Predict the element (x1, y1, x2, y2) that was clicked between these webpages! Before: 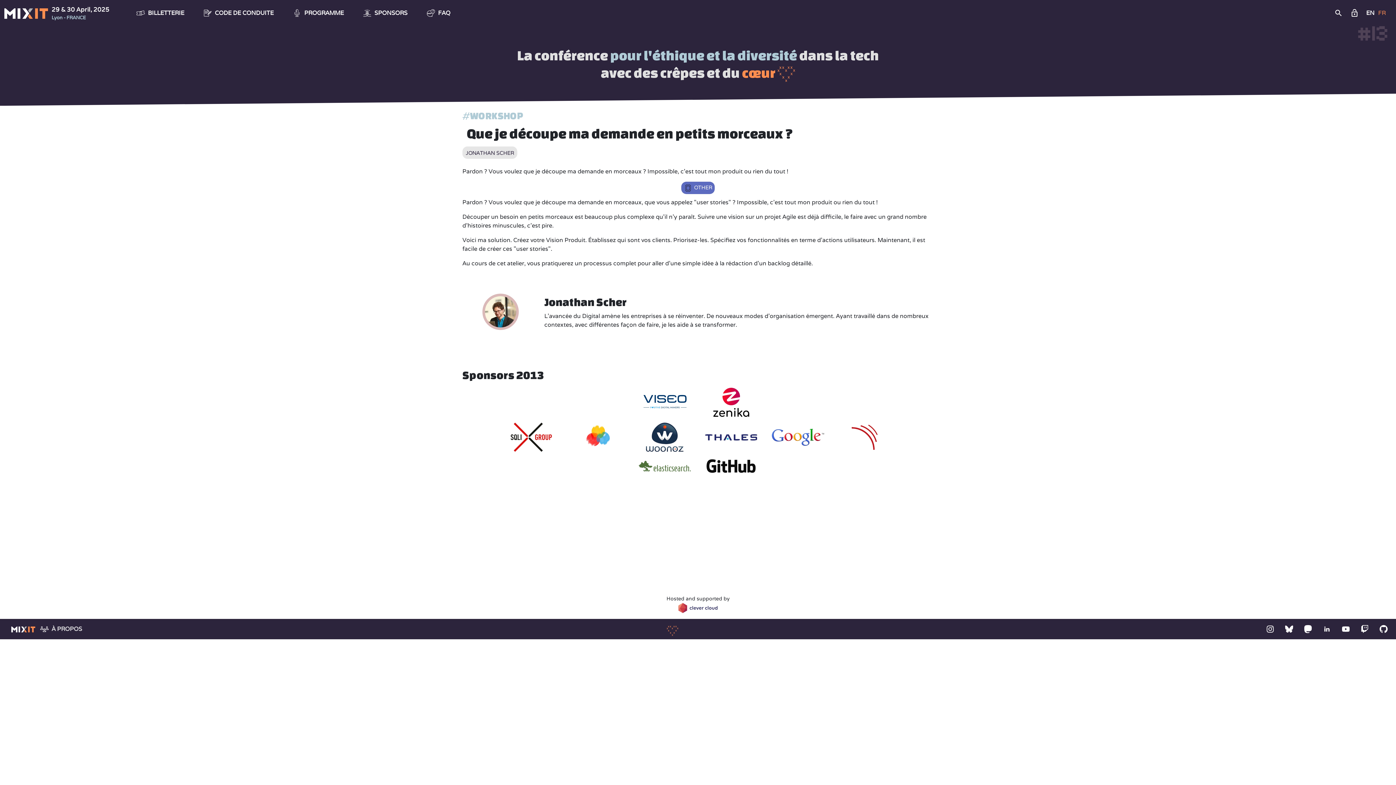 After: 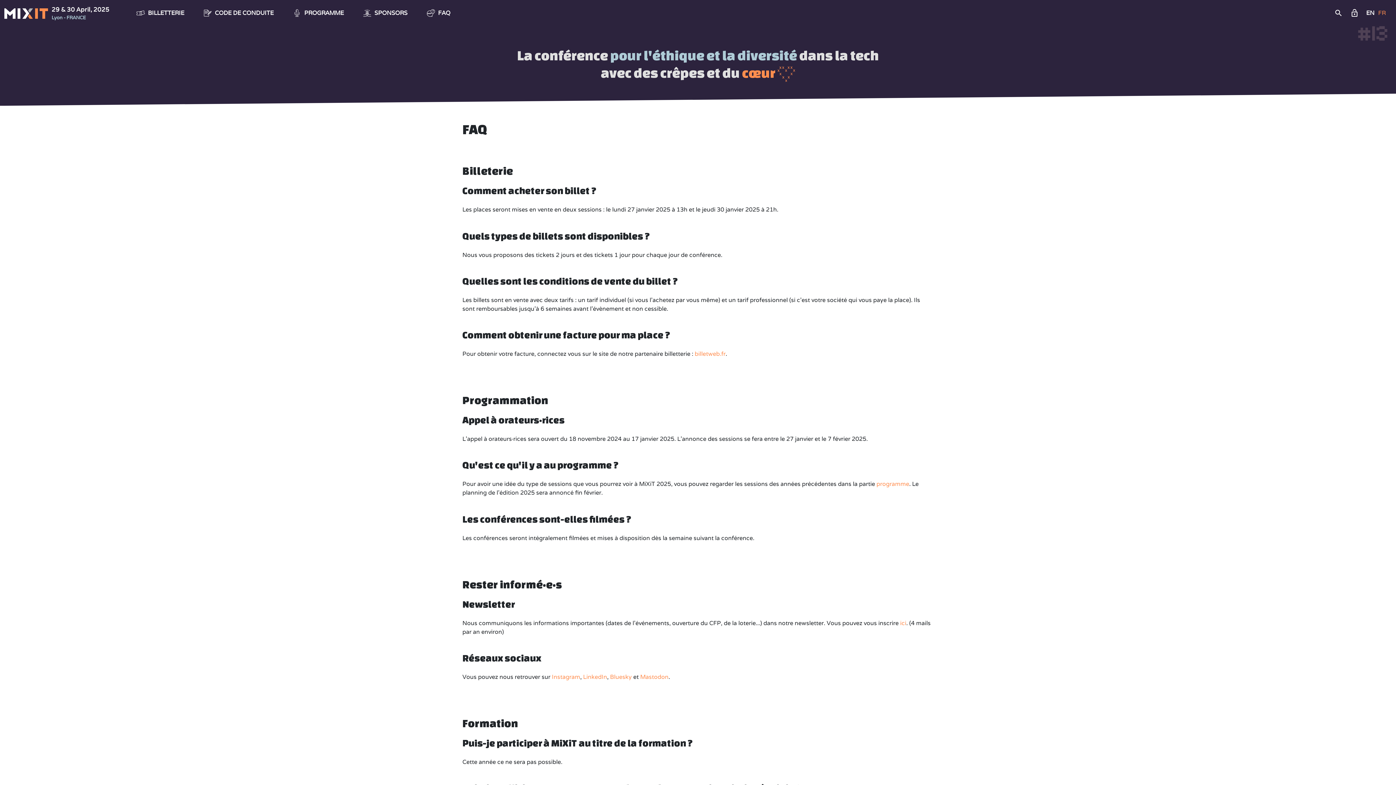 Action: bbox: (422, 5, 454, 20) label: FAQ